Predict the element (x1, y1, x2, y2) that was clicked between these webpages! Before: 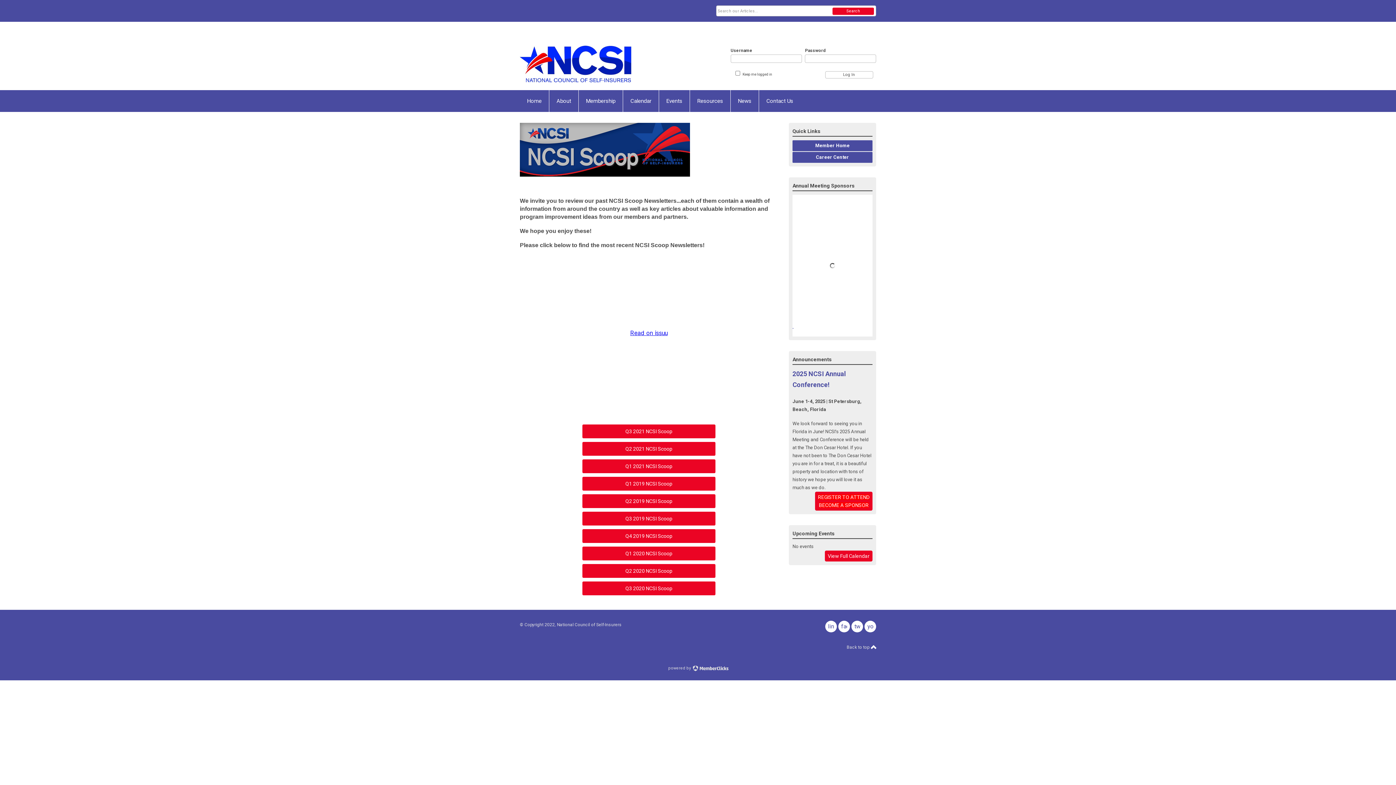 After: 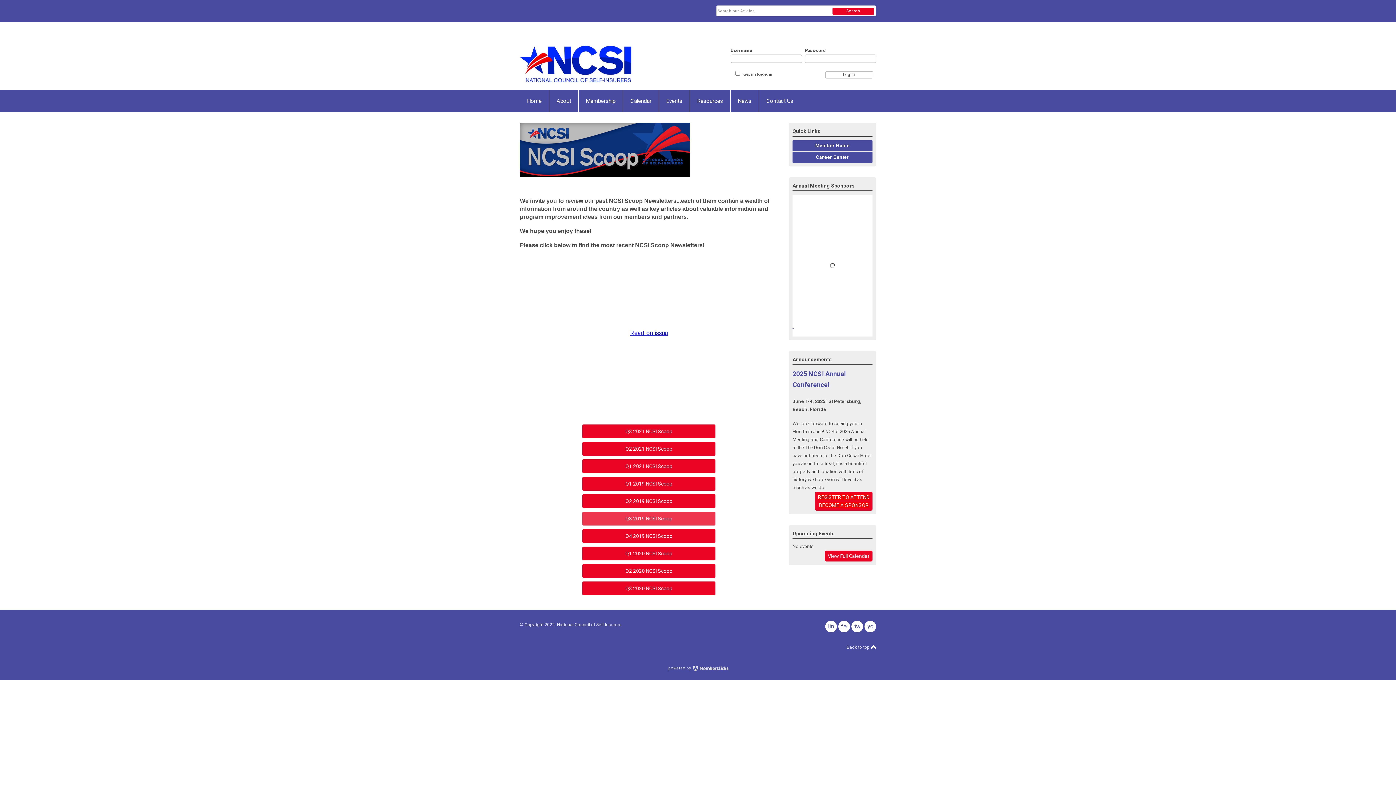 Action: bbox: (582, 511, 715, 525) label: Q3 2019 NCSI Scoop